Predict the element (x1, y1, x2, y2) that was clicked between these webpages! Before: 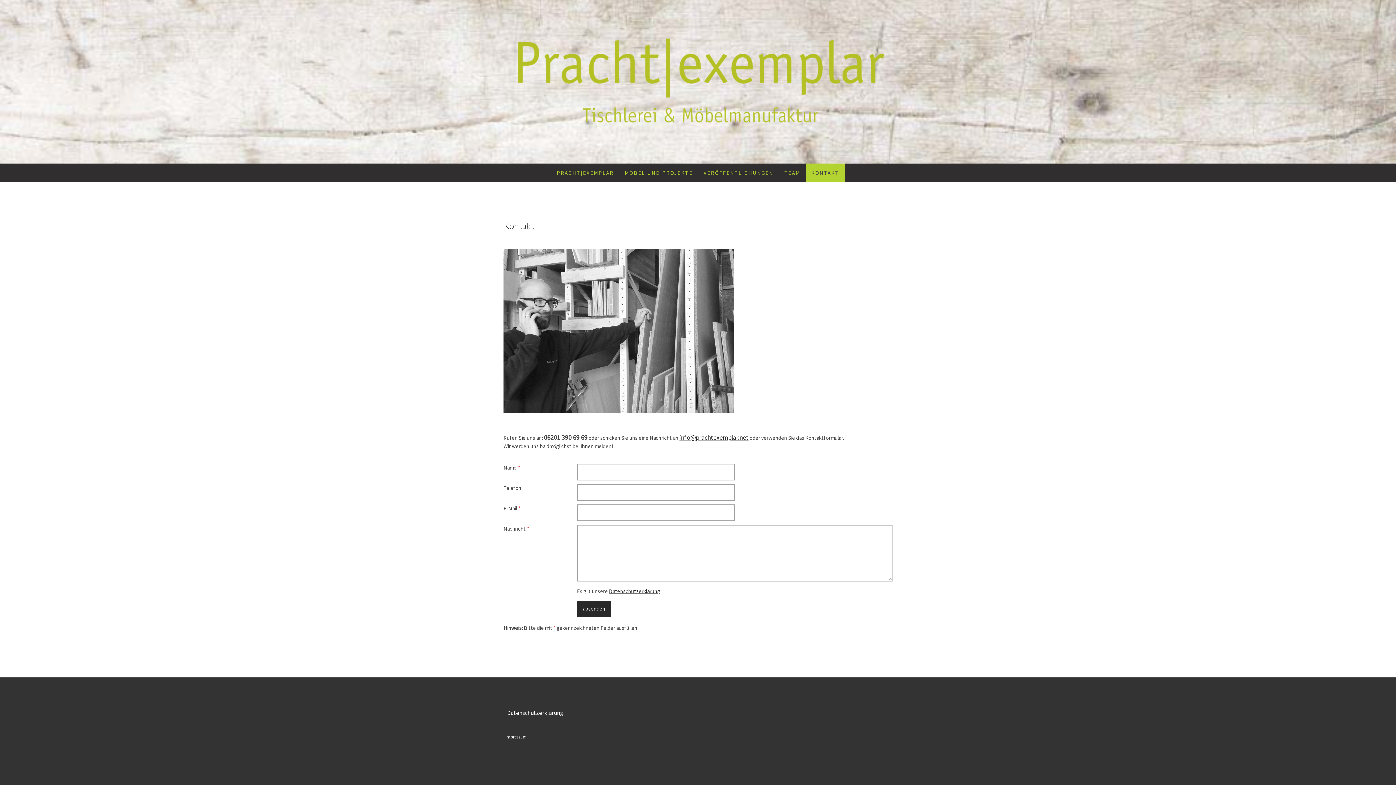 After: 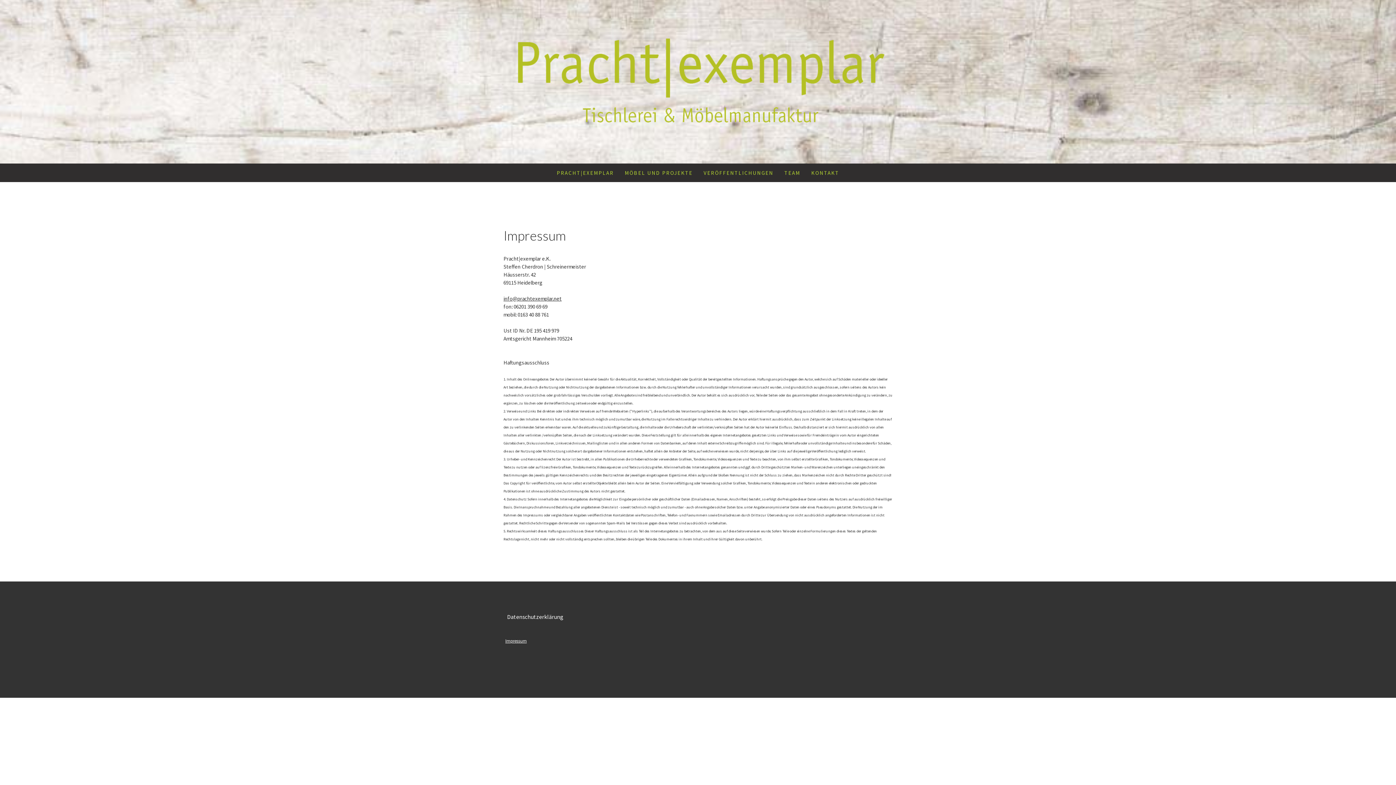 Action: label: Impressum bbox: (505, 734, 526, 740)